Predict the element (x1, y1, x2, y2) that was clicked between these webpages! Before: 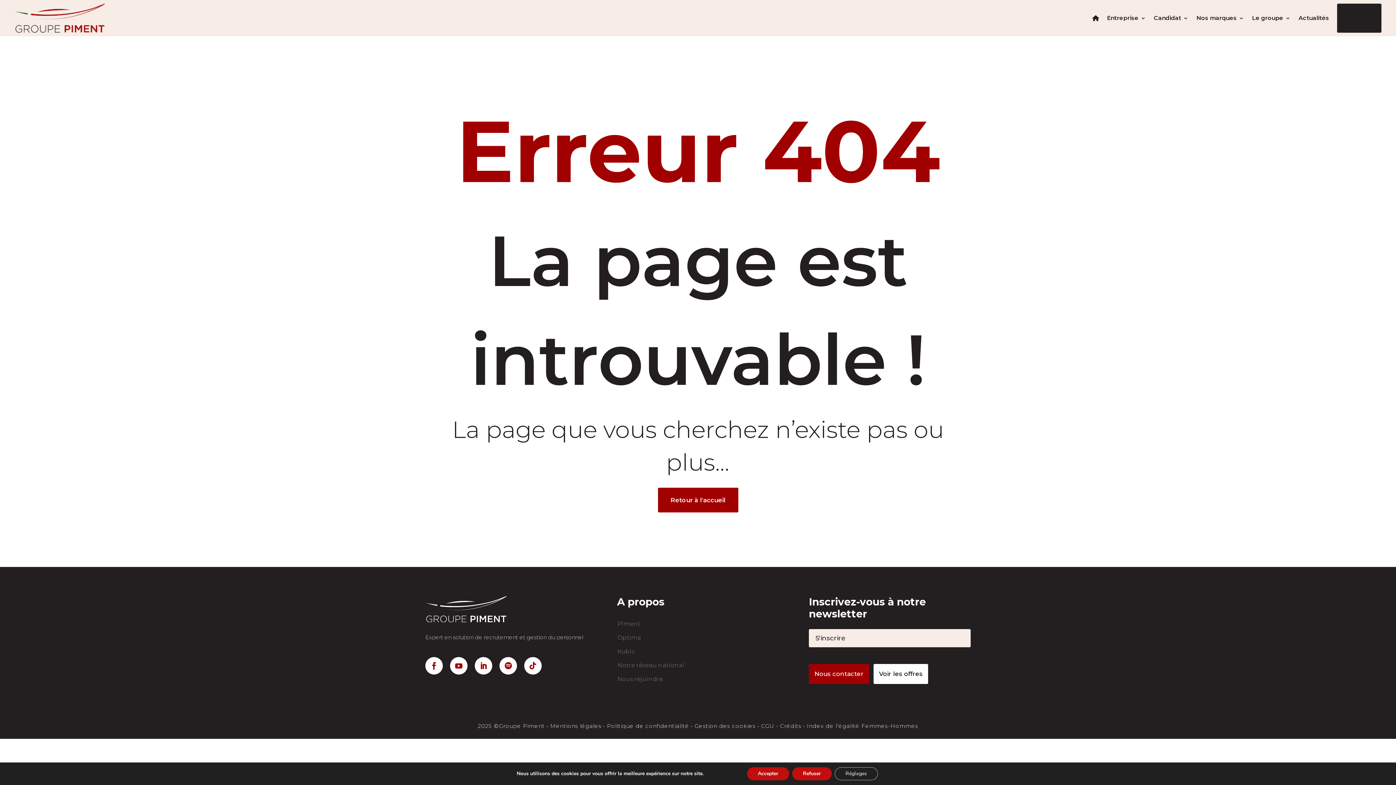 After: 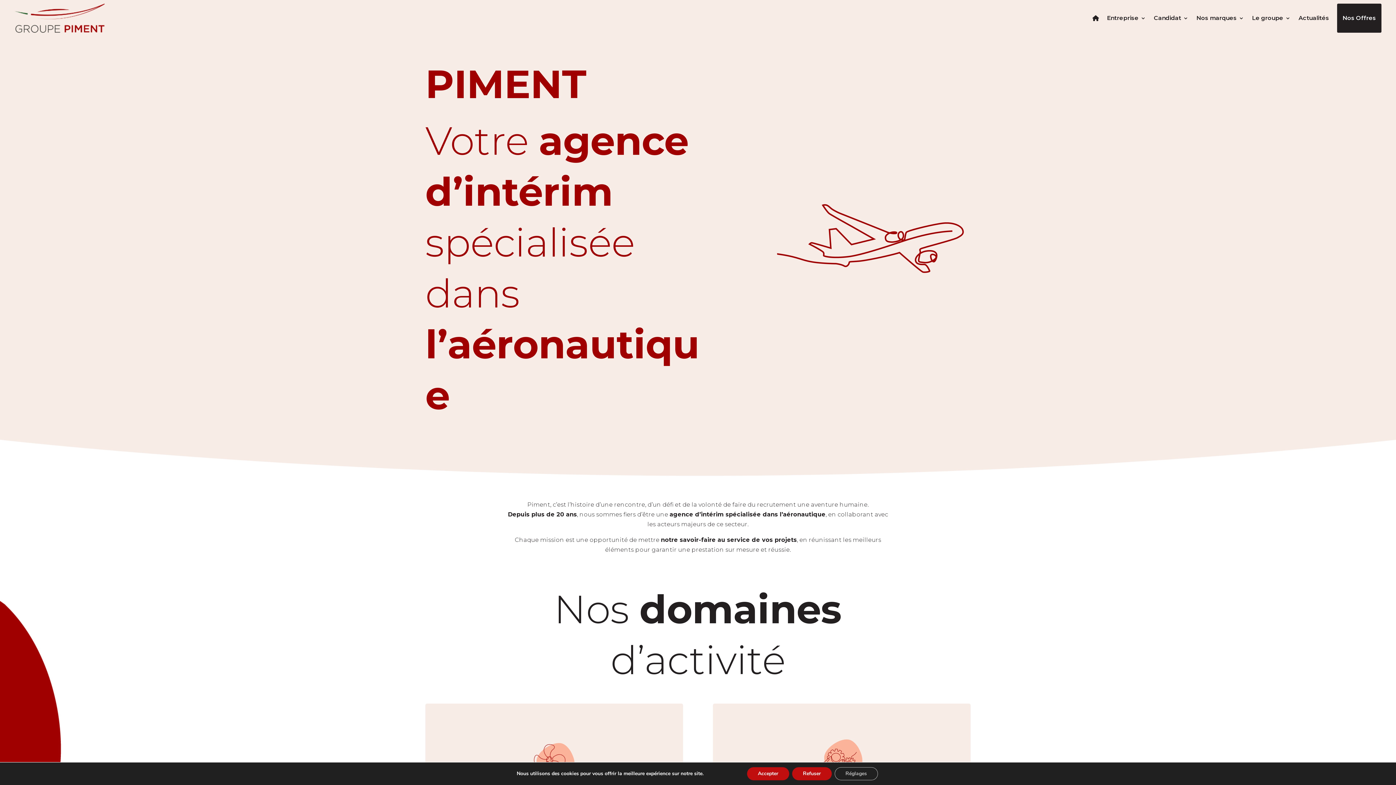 Action: bbox: (617, 620, 640, 627) label: Piment